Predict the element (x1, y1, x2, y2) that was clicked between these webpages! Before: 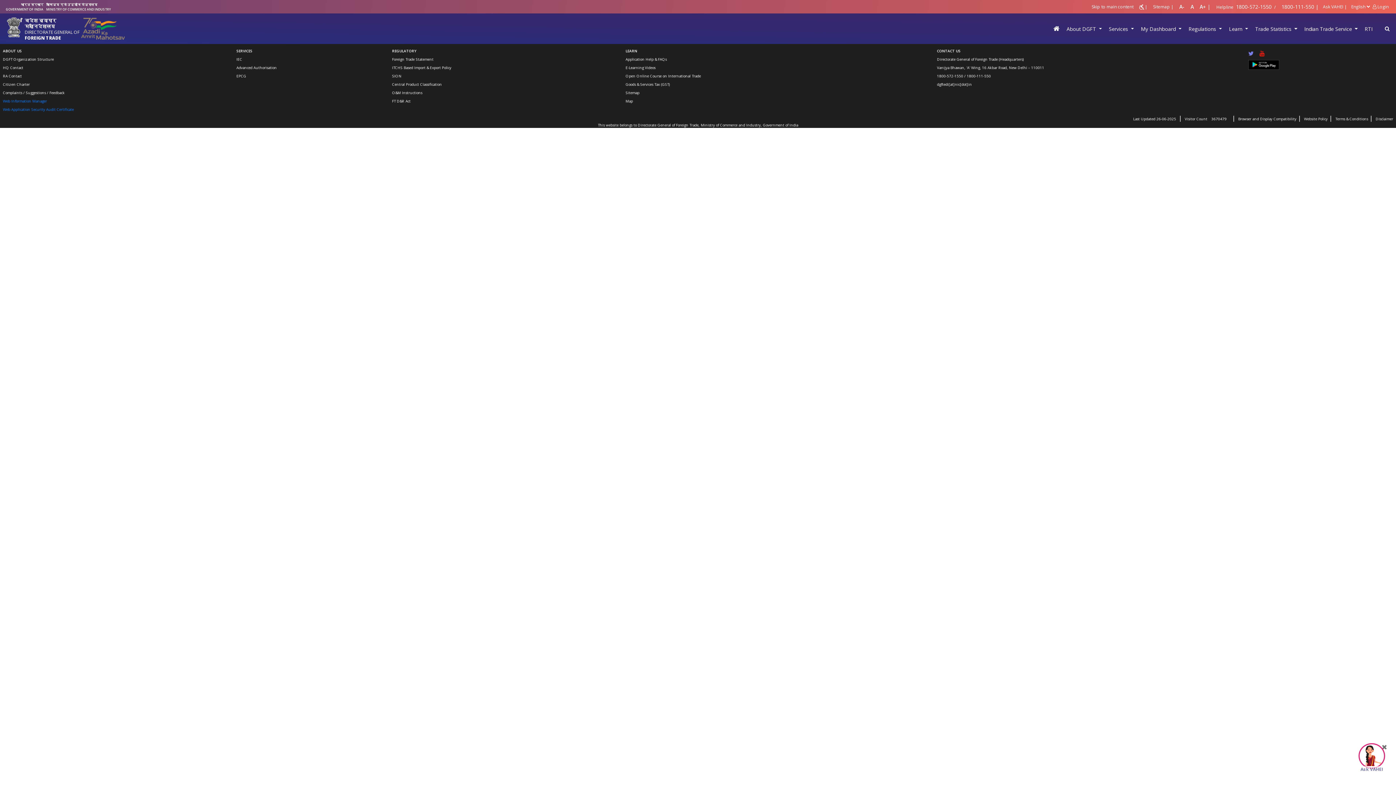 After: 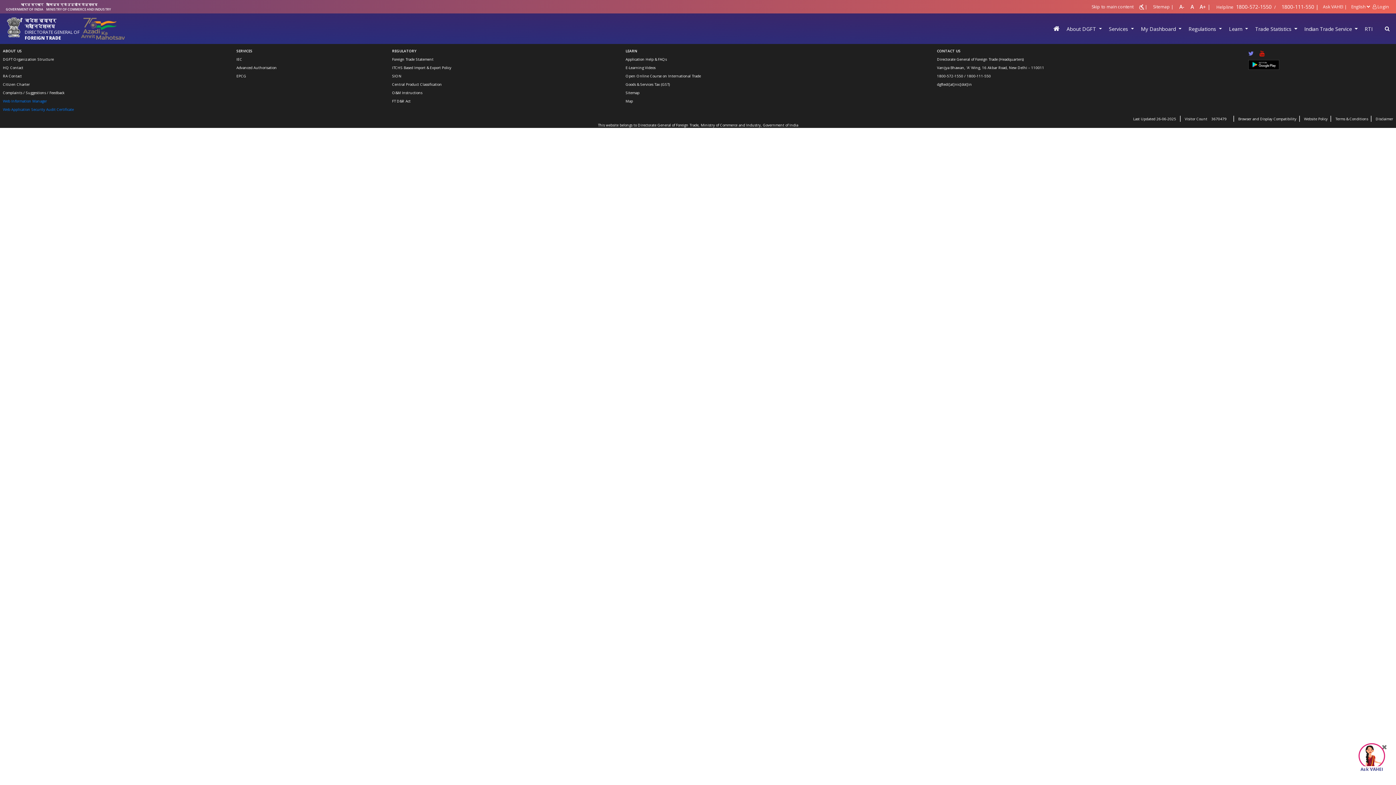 Action: bbox: (392, 81, 442, 86) label: Central Product Classification